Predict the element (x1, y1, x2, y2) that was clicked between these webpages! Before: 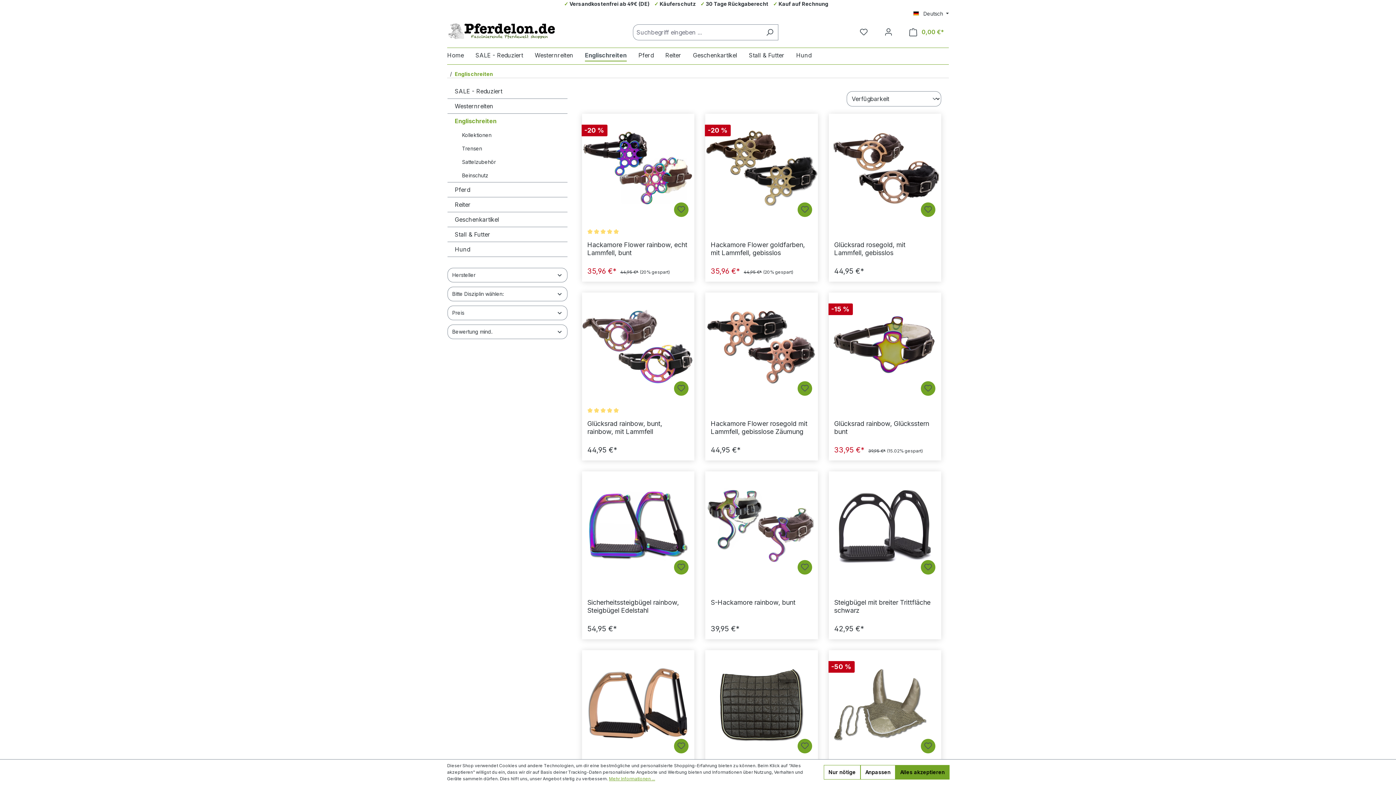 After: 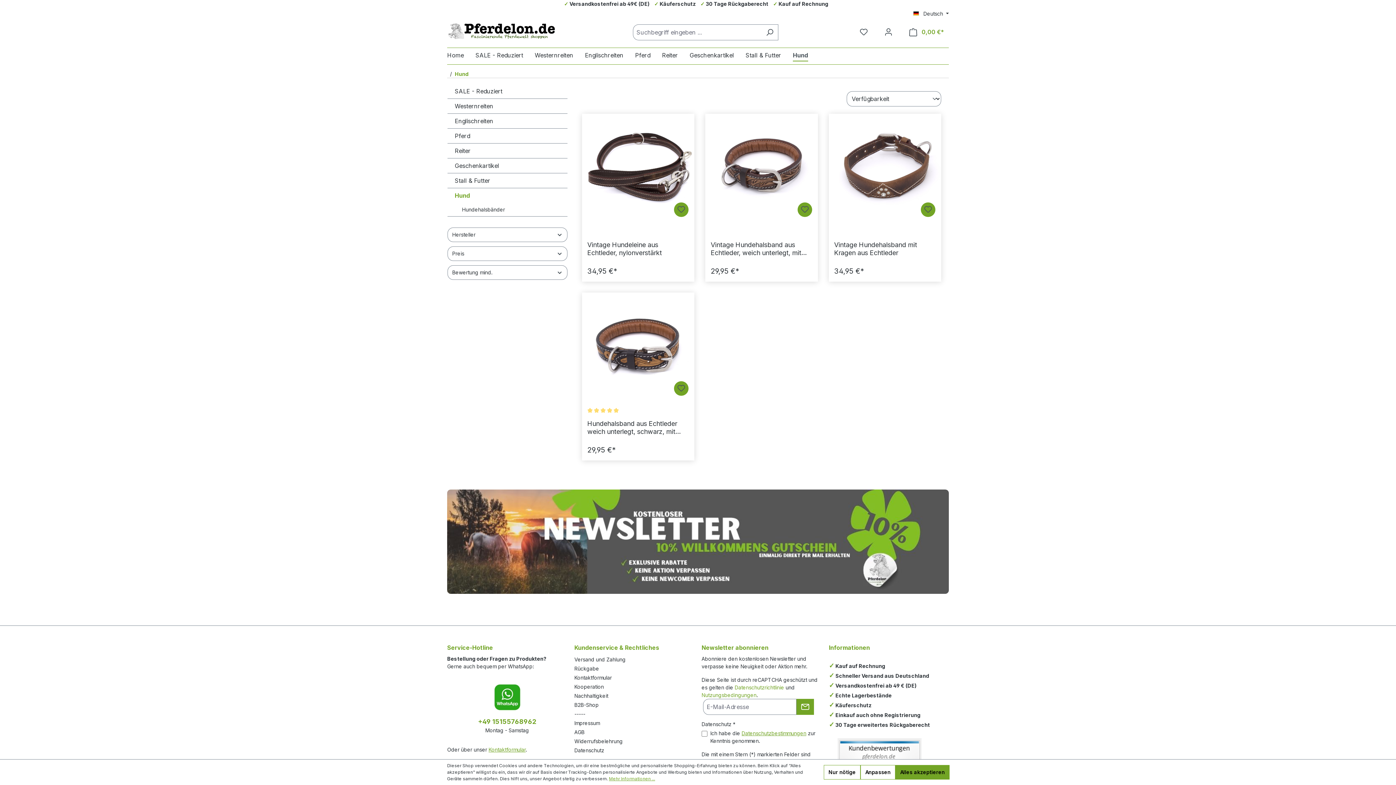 Action: label: Hund bbox: (796, 47, 823, 64)